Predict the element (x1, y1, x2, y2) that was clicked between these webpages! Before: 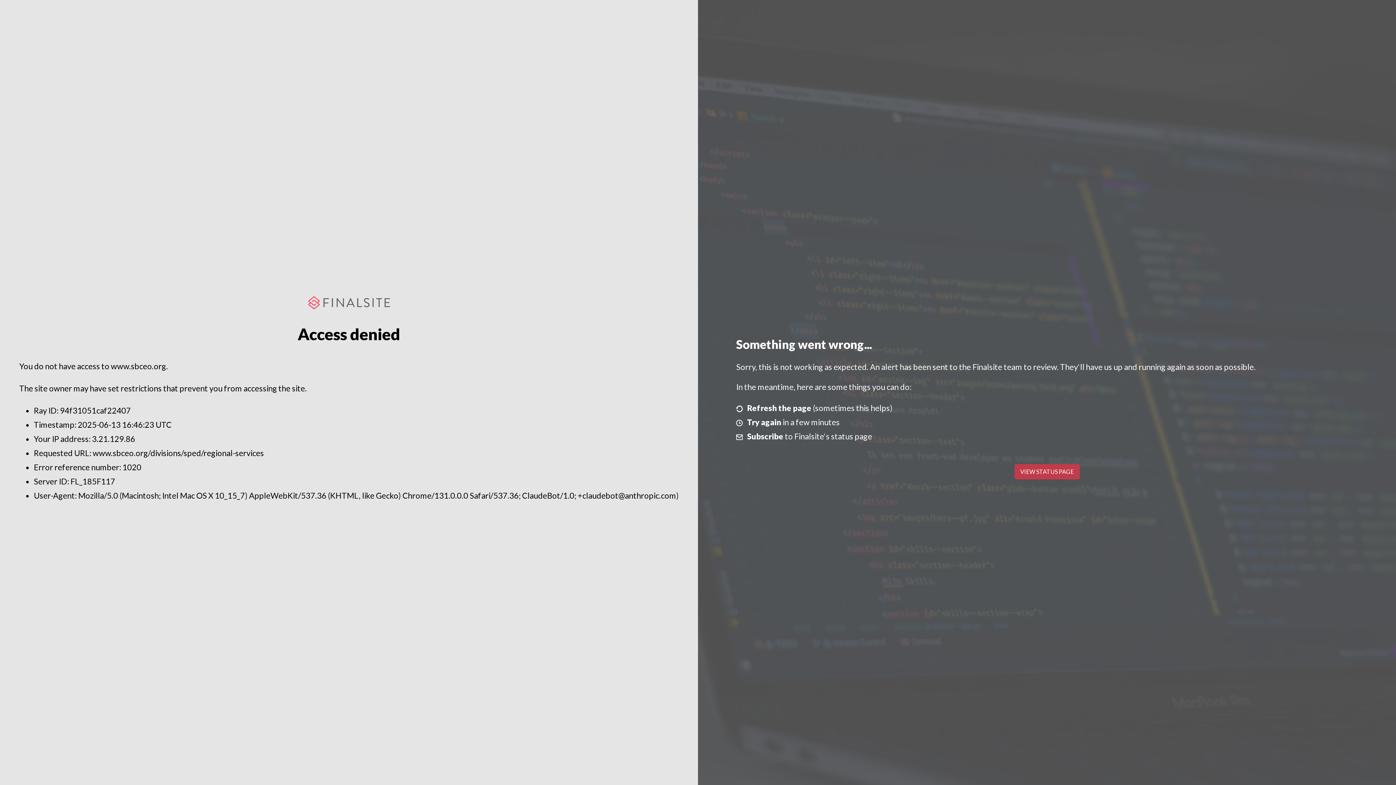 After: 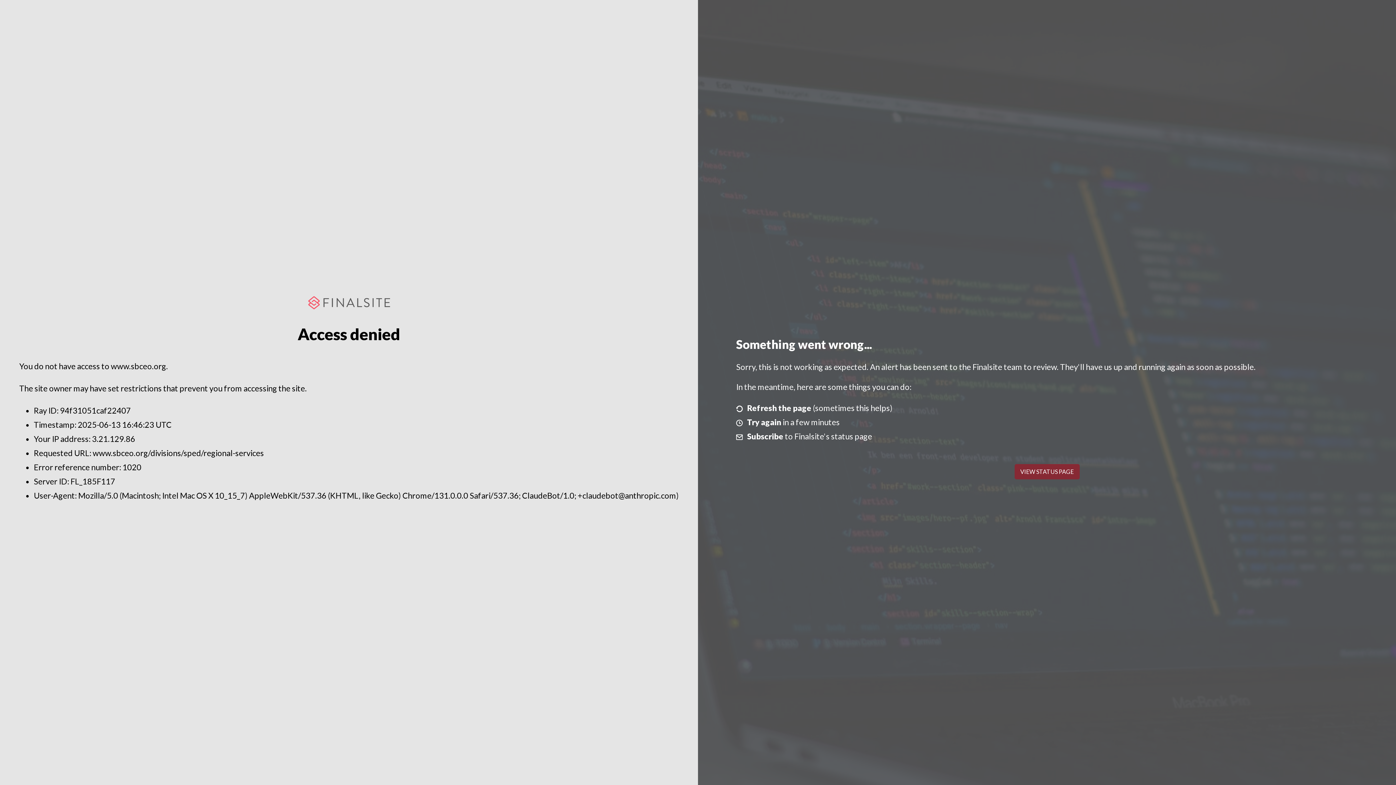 Action: label: VIEW STATUS PAGE bbox: (1014, 464, 1079, 479)